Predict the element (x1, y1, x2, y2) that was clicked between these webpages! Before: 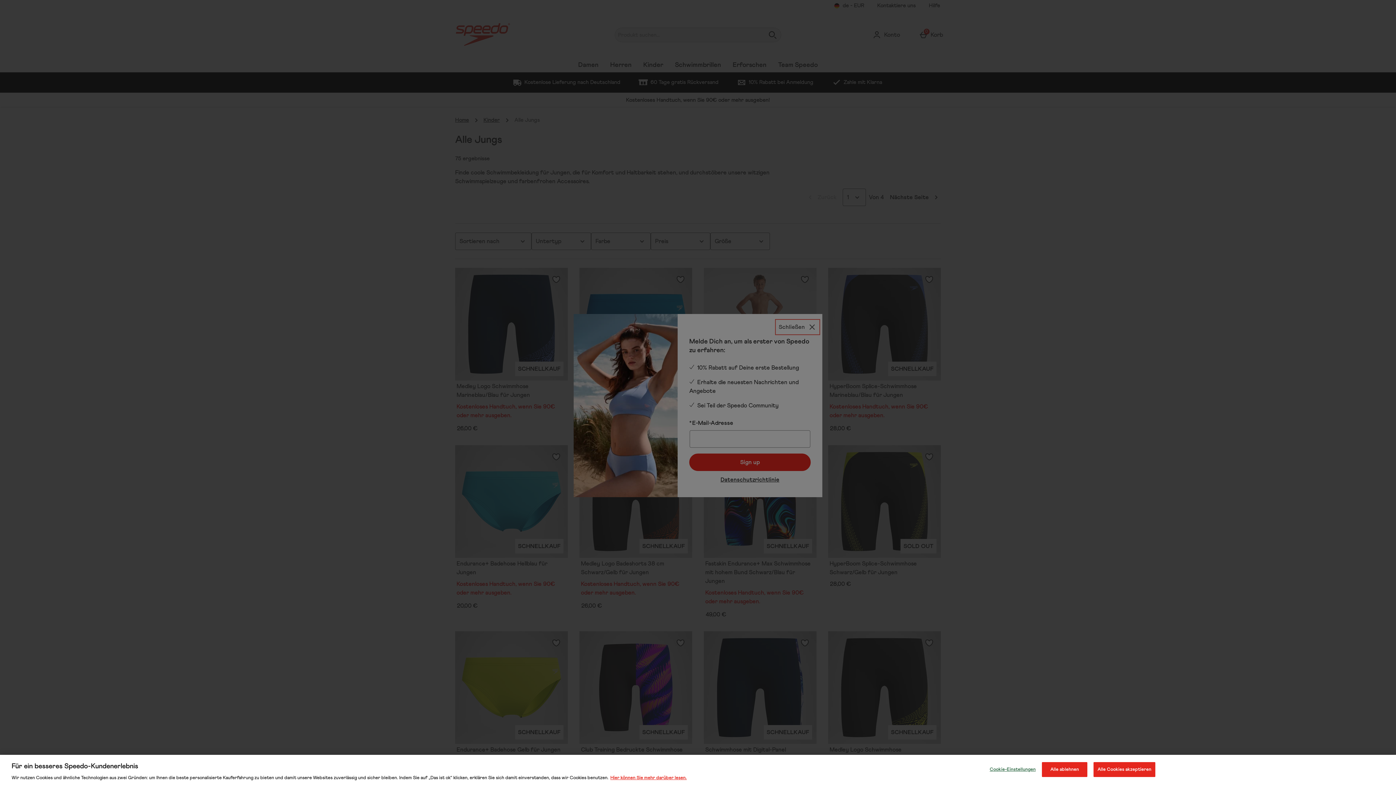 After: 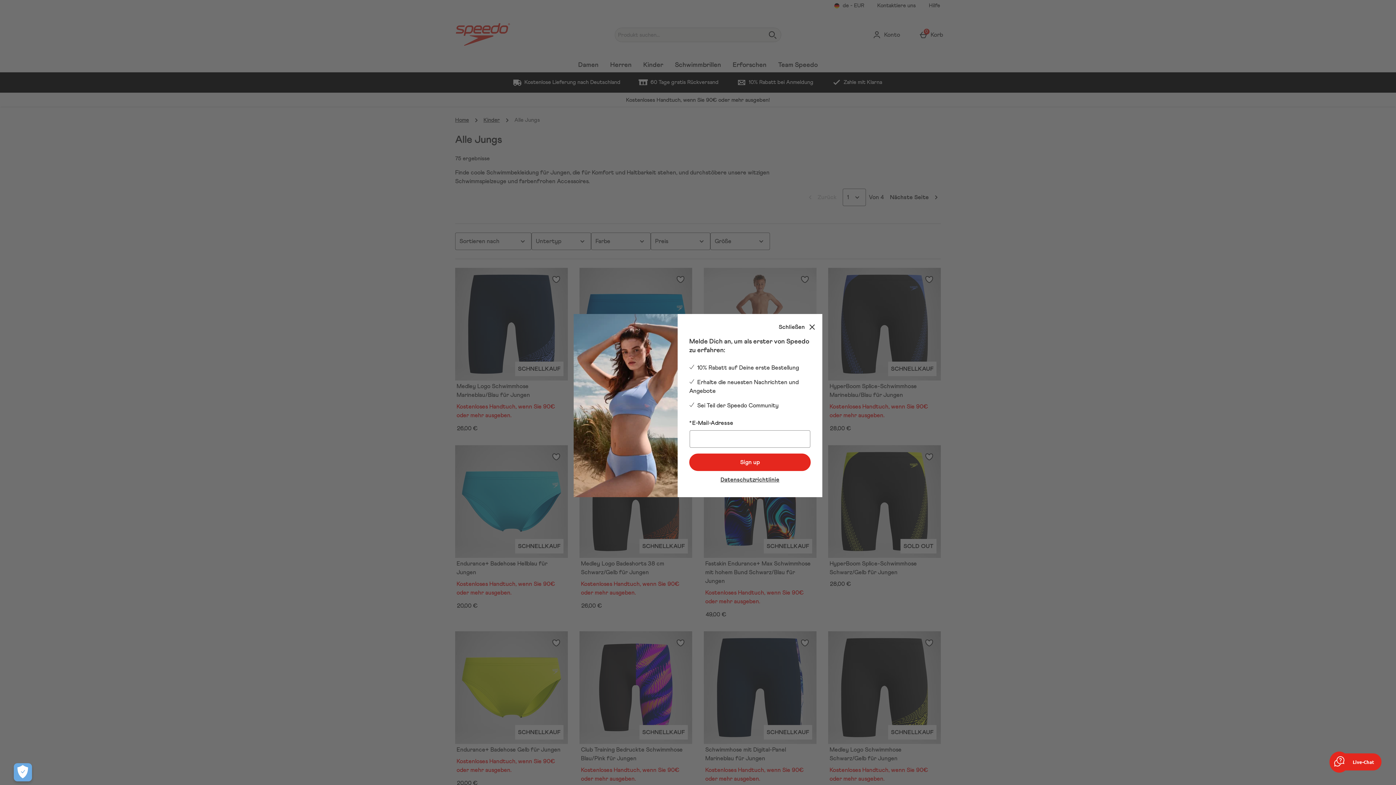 Action: bbox: (1093, 762, 1155, 777) label: Alle Cookies akzeptieren